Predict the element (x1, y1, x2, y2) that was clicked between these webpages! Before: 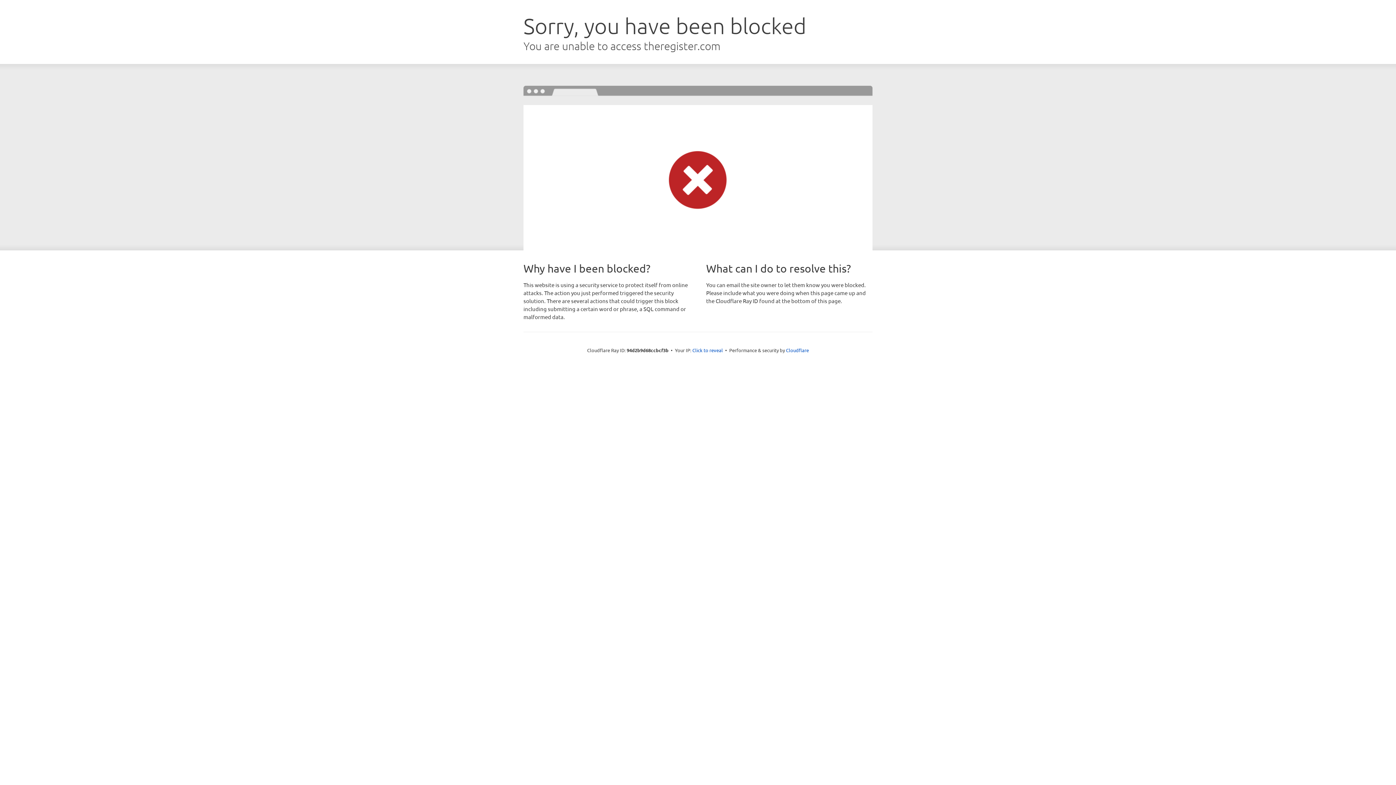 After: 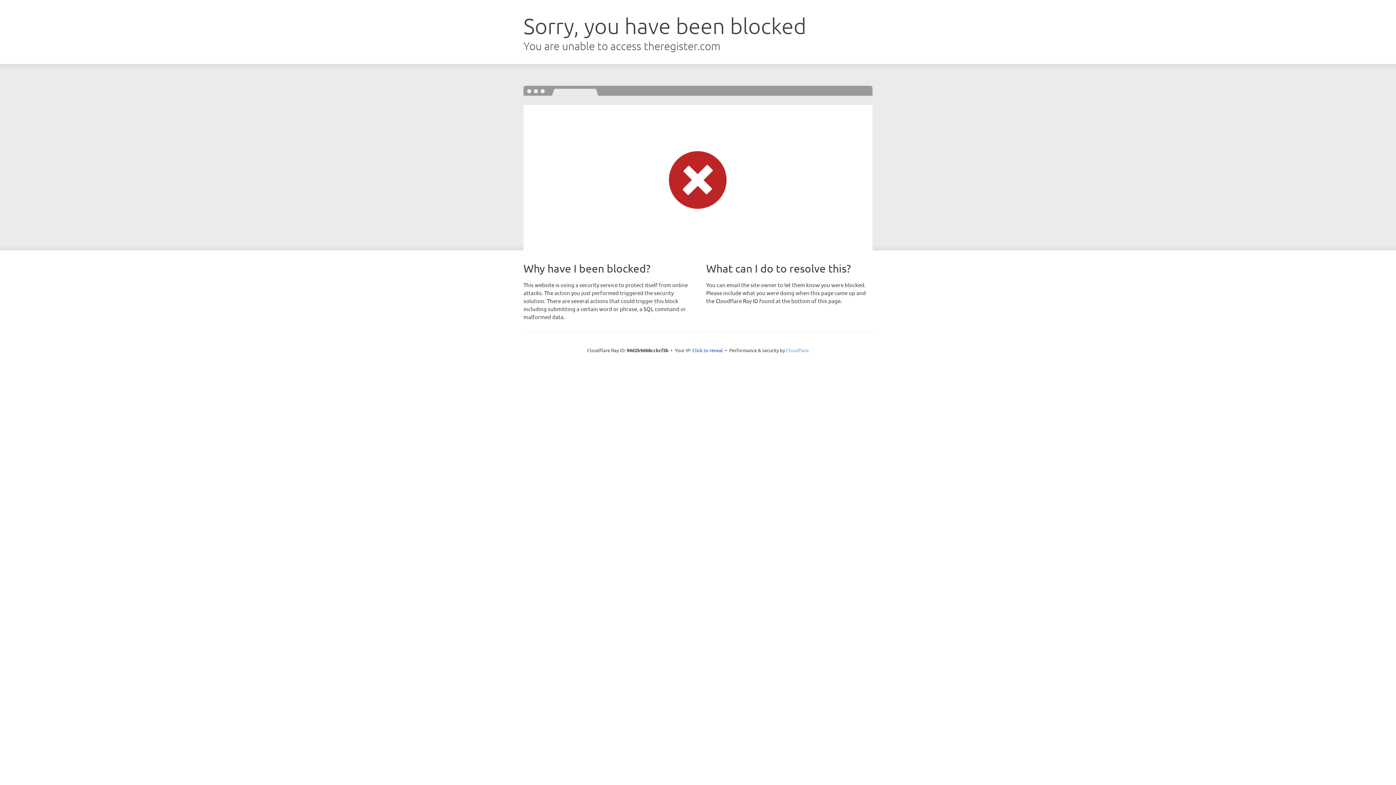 Action: bbox: (786, 347, 809, 353) label: Cloudflare